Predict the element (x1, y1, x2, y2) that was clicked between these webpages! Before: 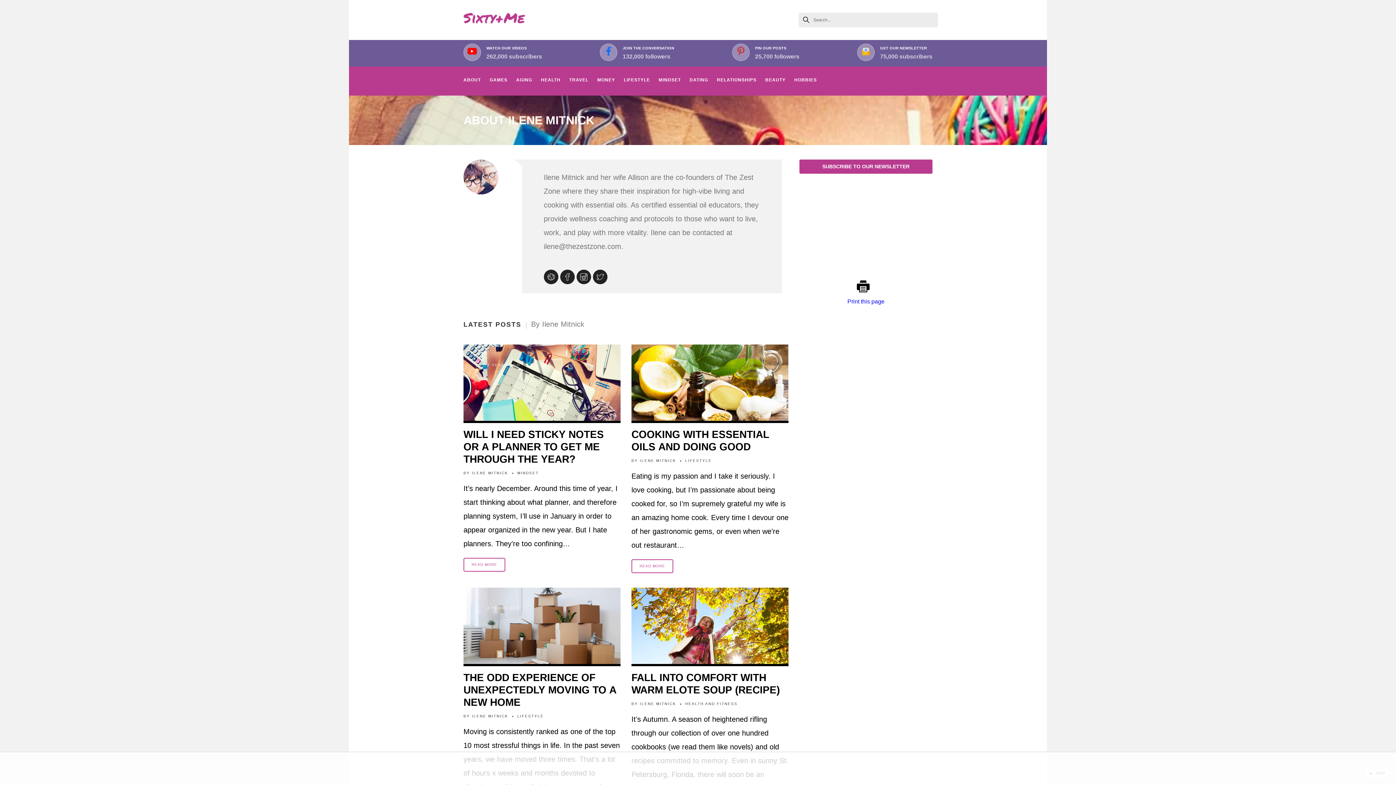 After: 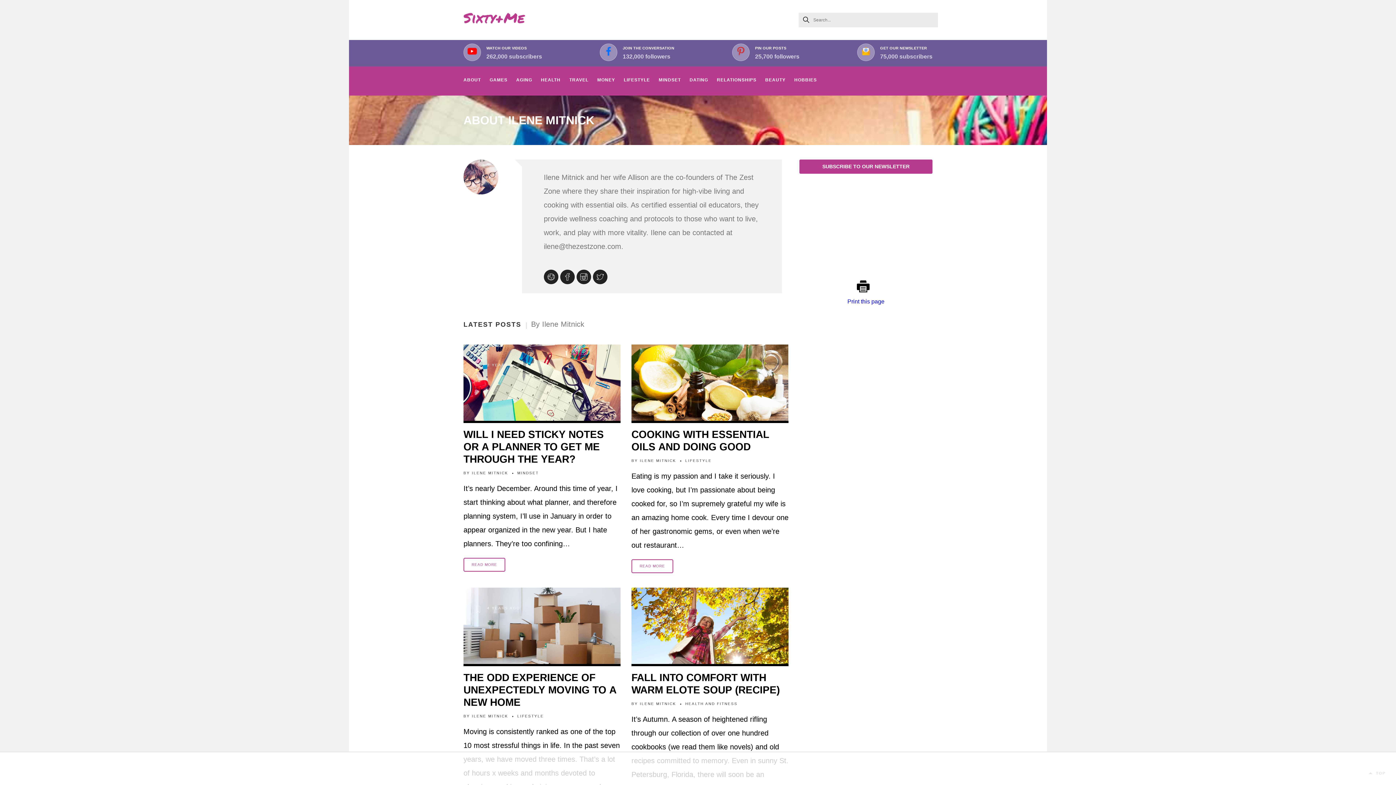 Action: bbox: (560, 269, 576, 286)